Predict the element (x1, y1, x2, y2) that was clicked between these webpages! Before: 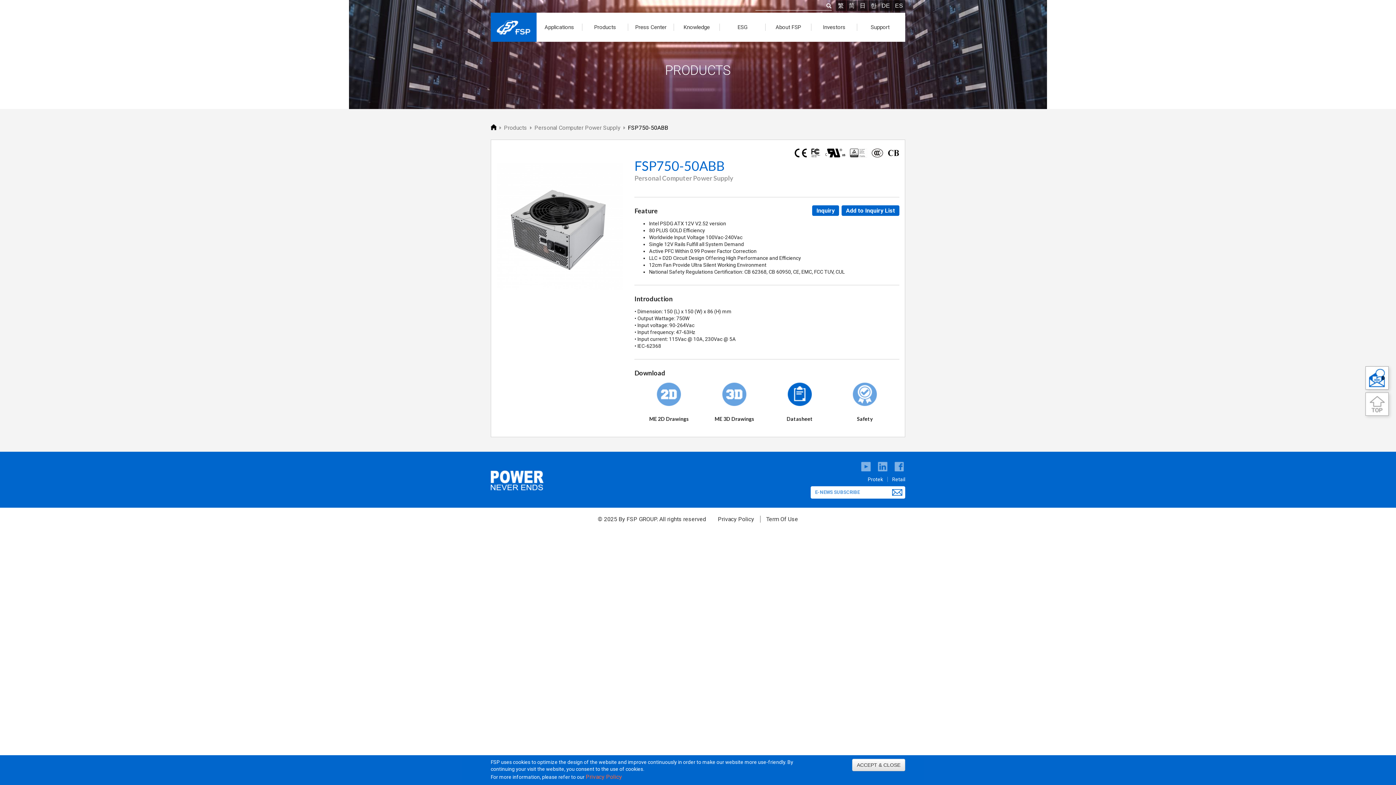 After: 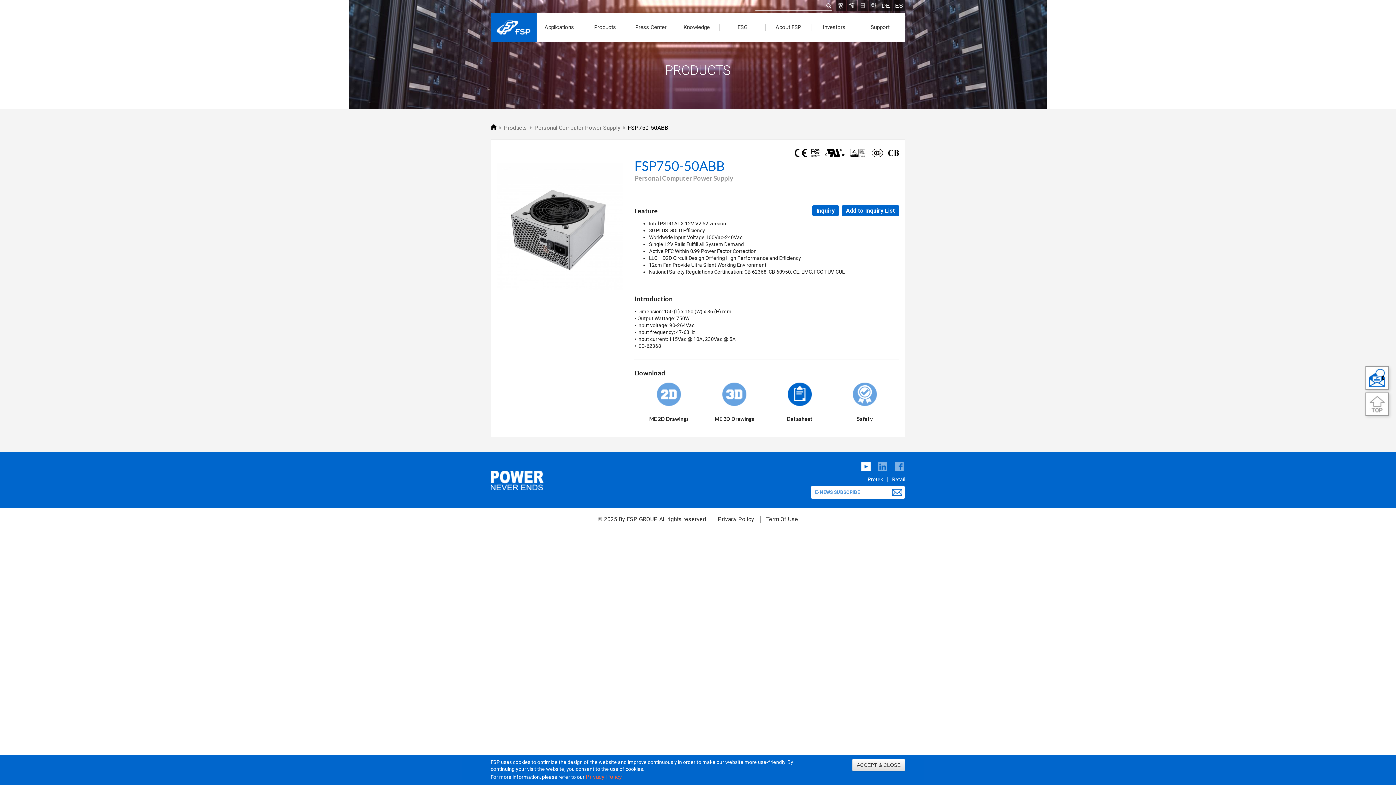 Action: bbox: (860, 461, 872, 472)